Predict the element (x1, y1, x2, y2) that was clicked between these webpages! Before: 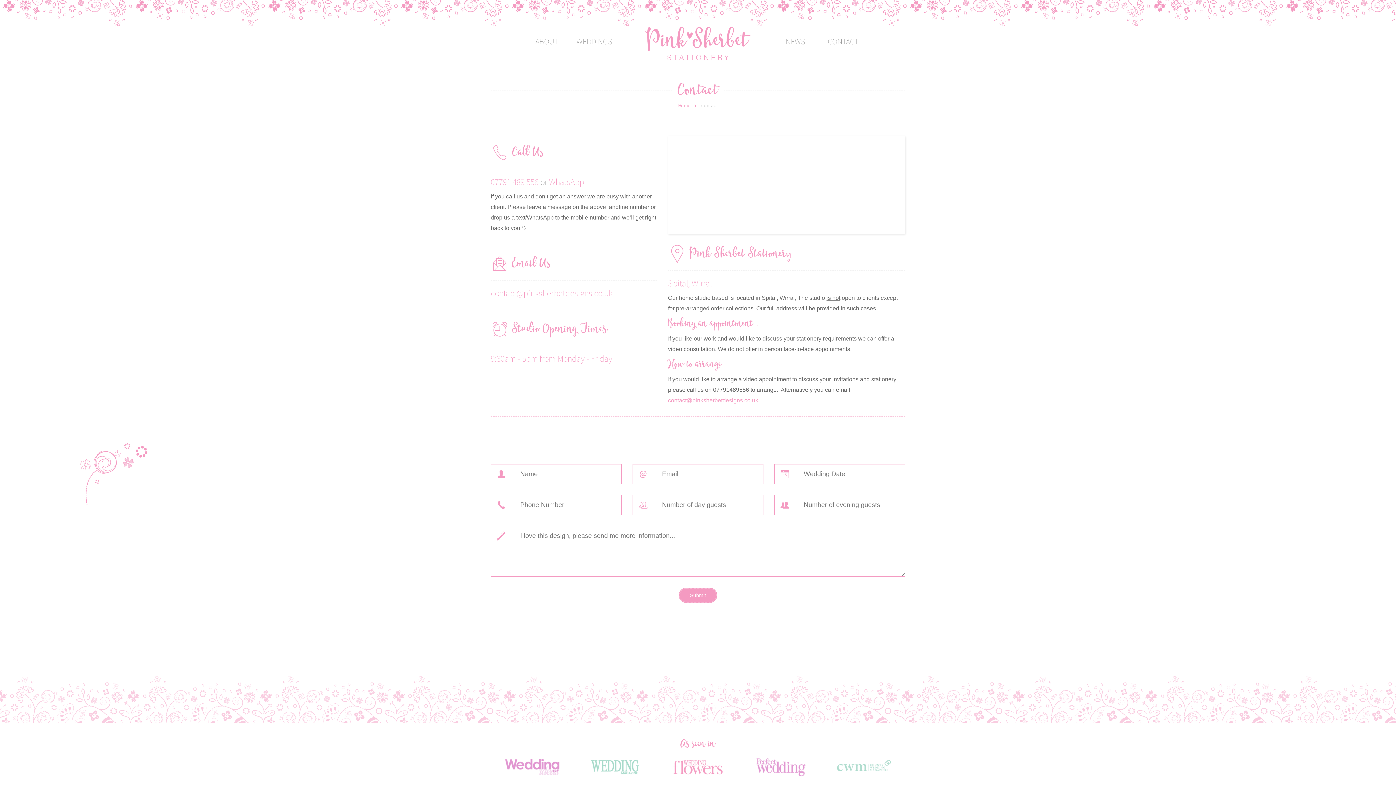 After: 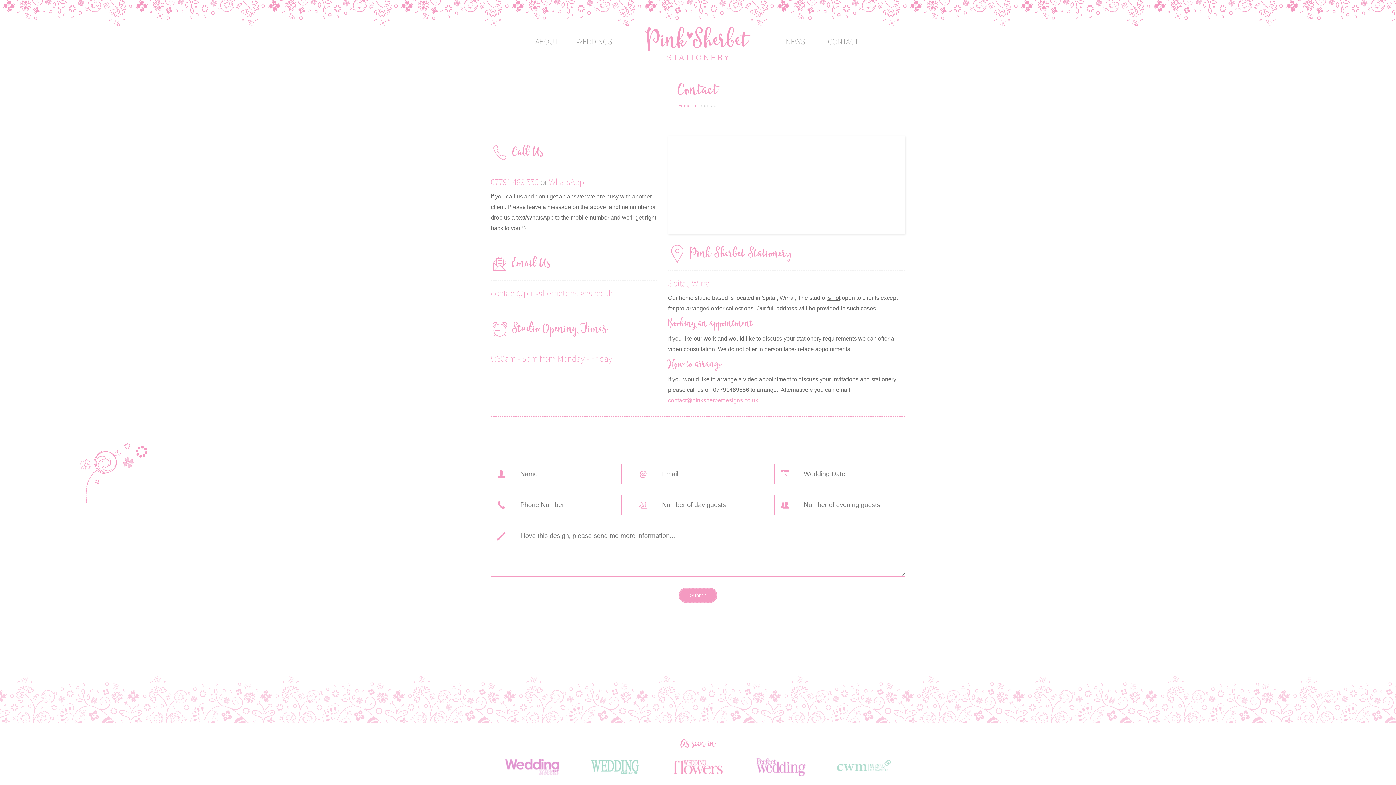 Action: bbox: (678, 588, 717, 603) label: Submit